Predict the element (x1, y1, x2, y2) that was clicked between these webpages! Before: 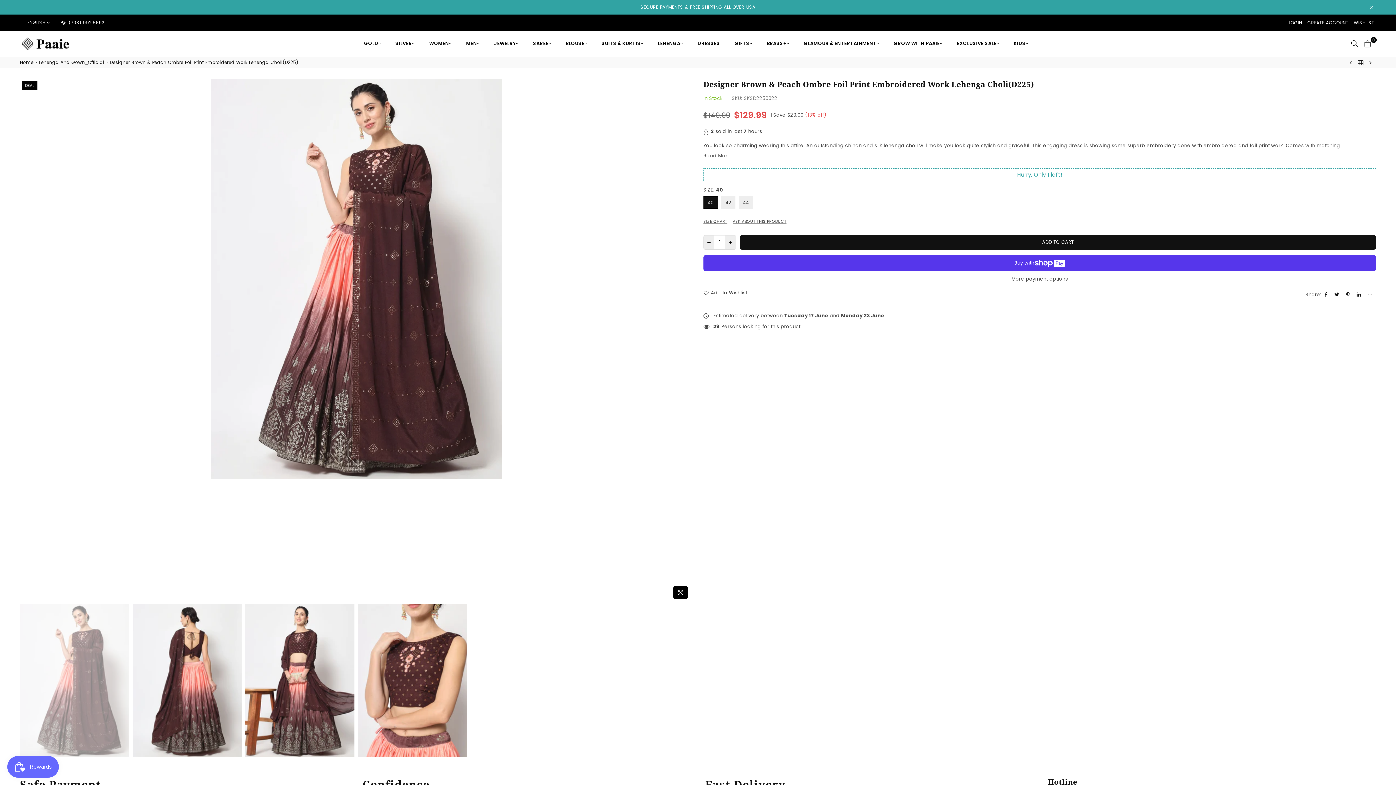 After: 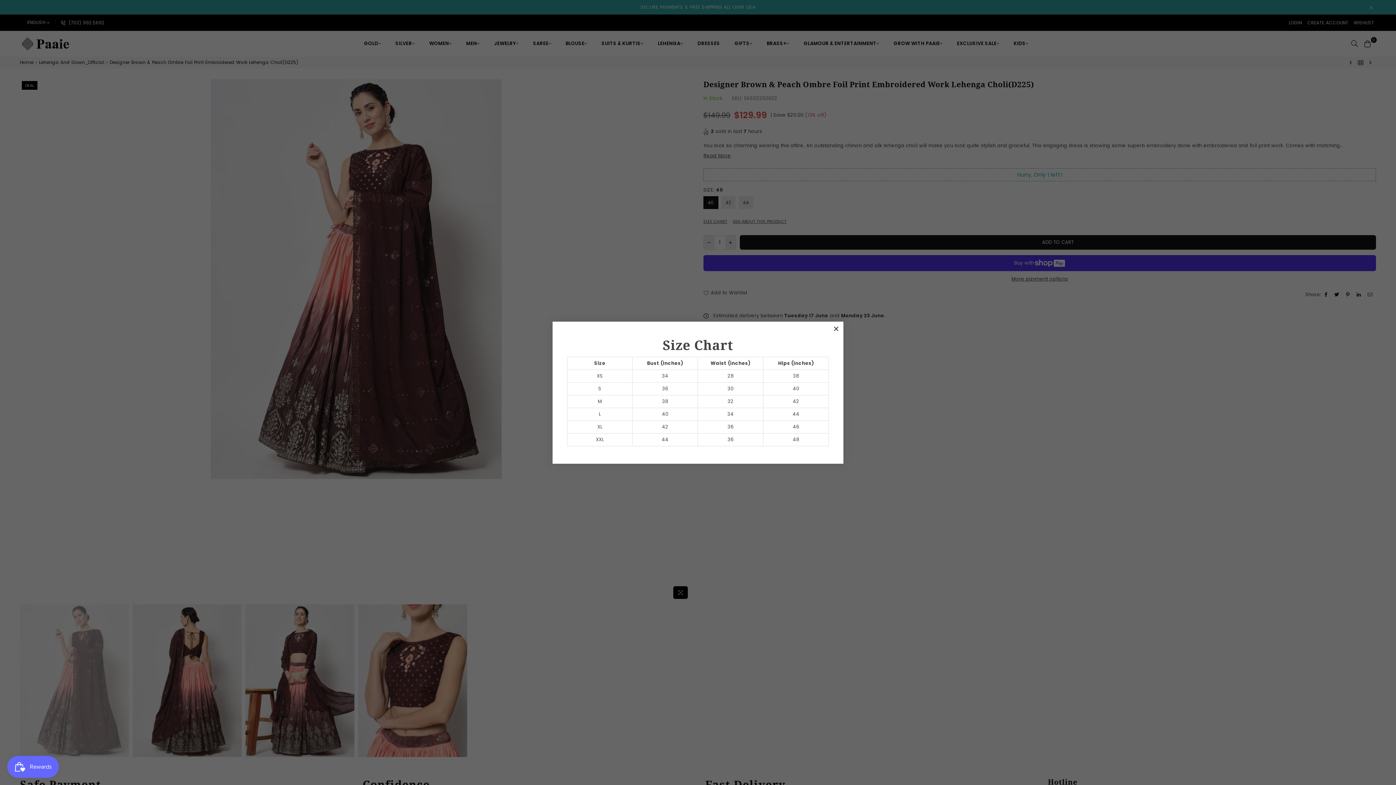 Action: label: SIZE CHART bbox: (703, 218, 727, 224)